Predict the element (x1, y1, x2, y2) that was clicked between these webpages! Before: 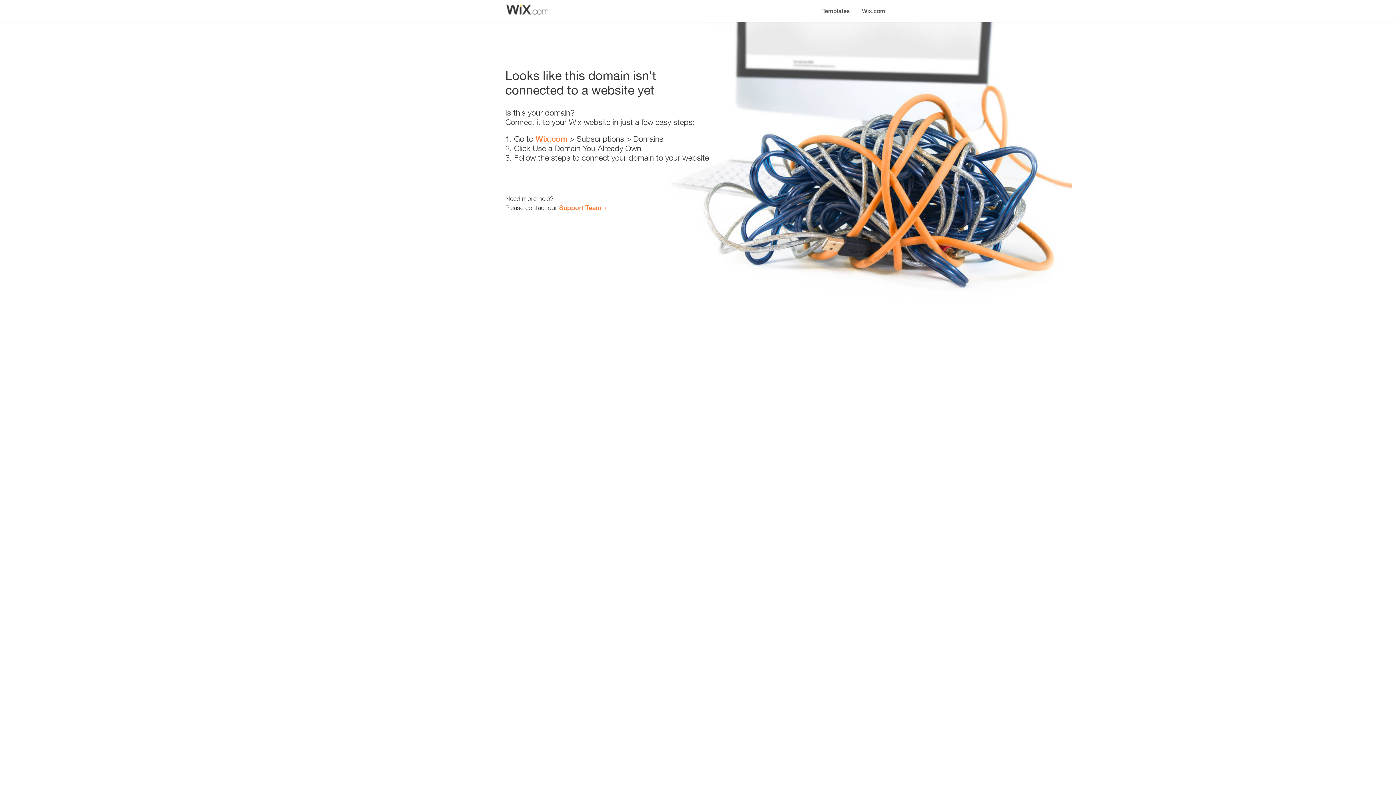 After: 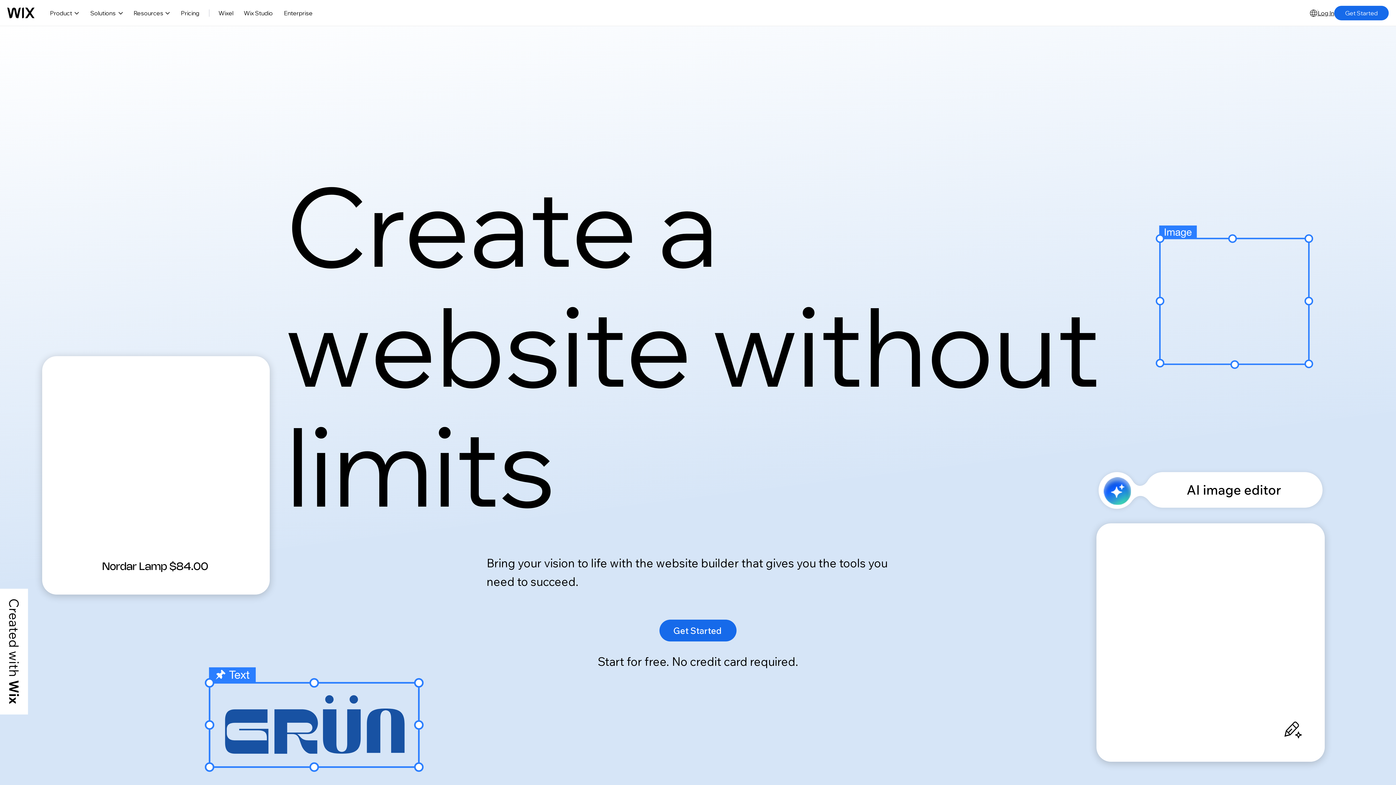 Action: bbox: (535, 134, 567, 143) label: Wix.com